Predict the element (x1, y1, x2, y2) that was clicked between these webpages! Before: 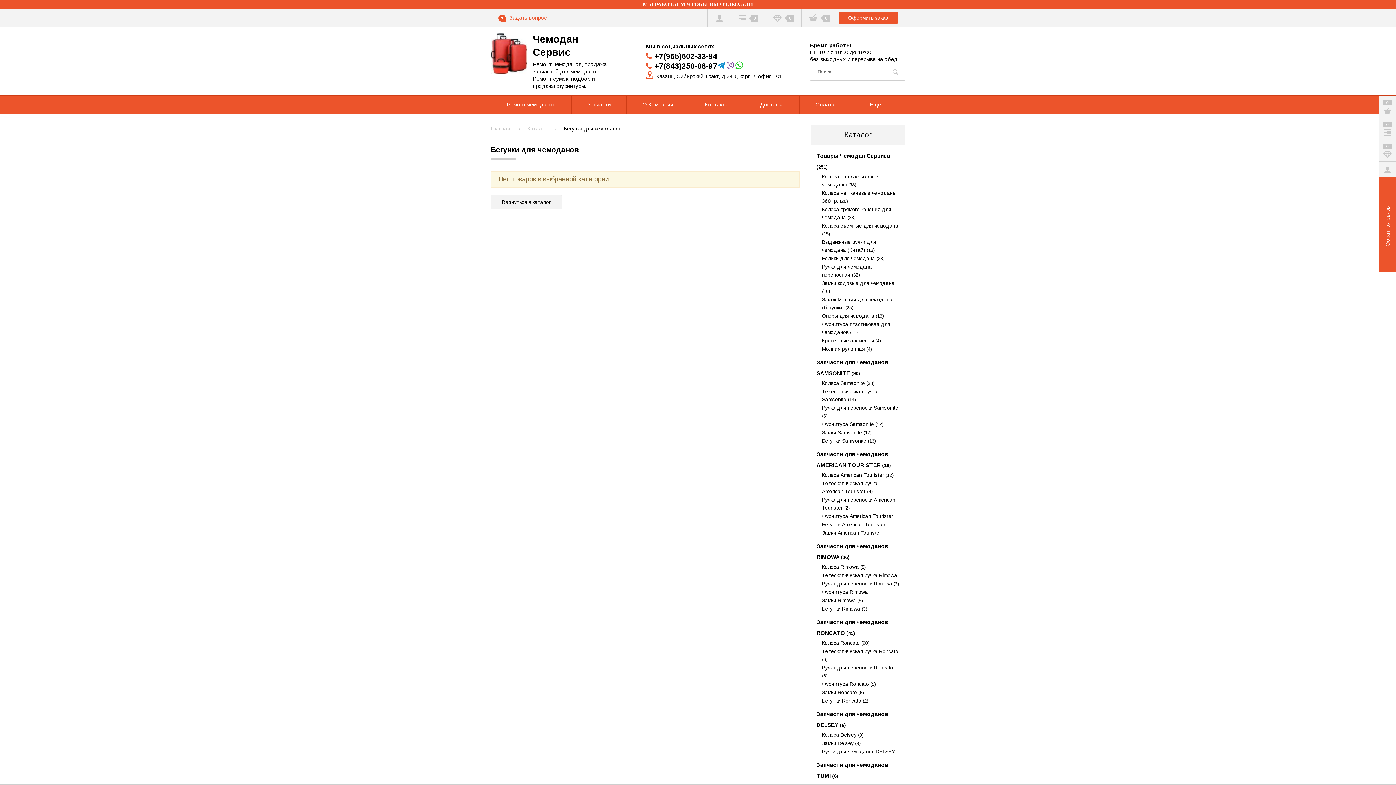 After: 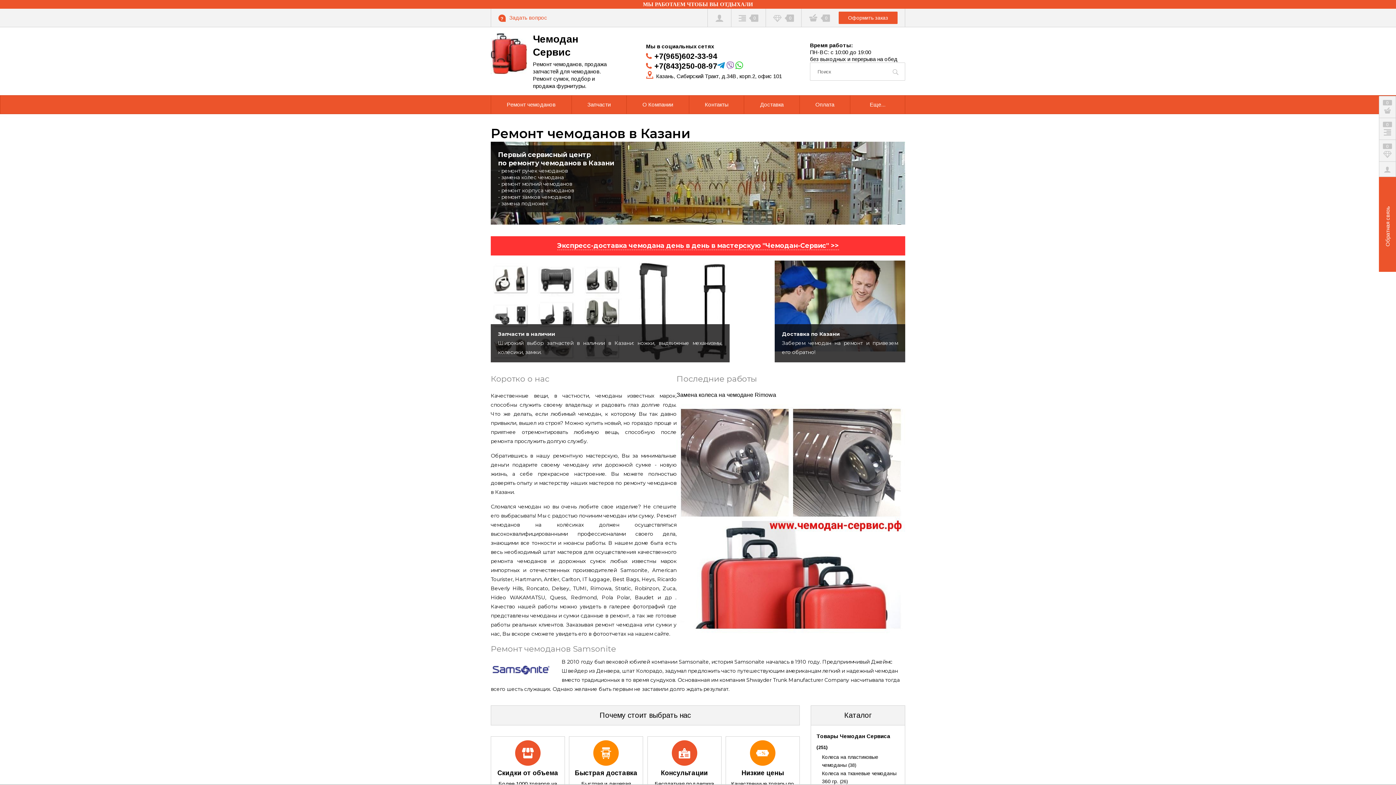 Action: bbox: (491, 95, 571, 113) label: Ремонт чемоданов